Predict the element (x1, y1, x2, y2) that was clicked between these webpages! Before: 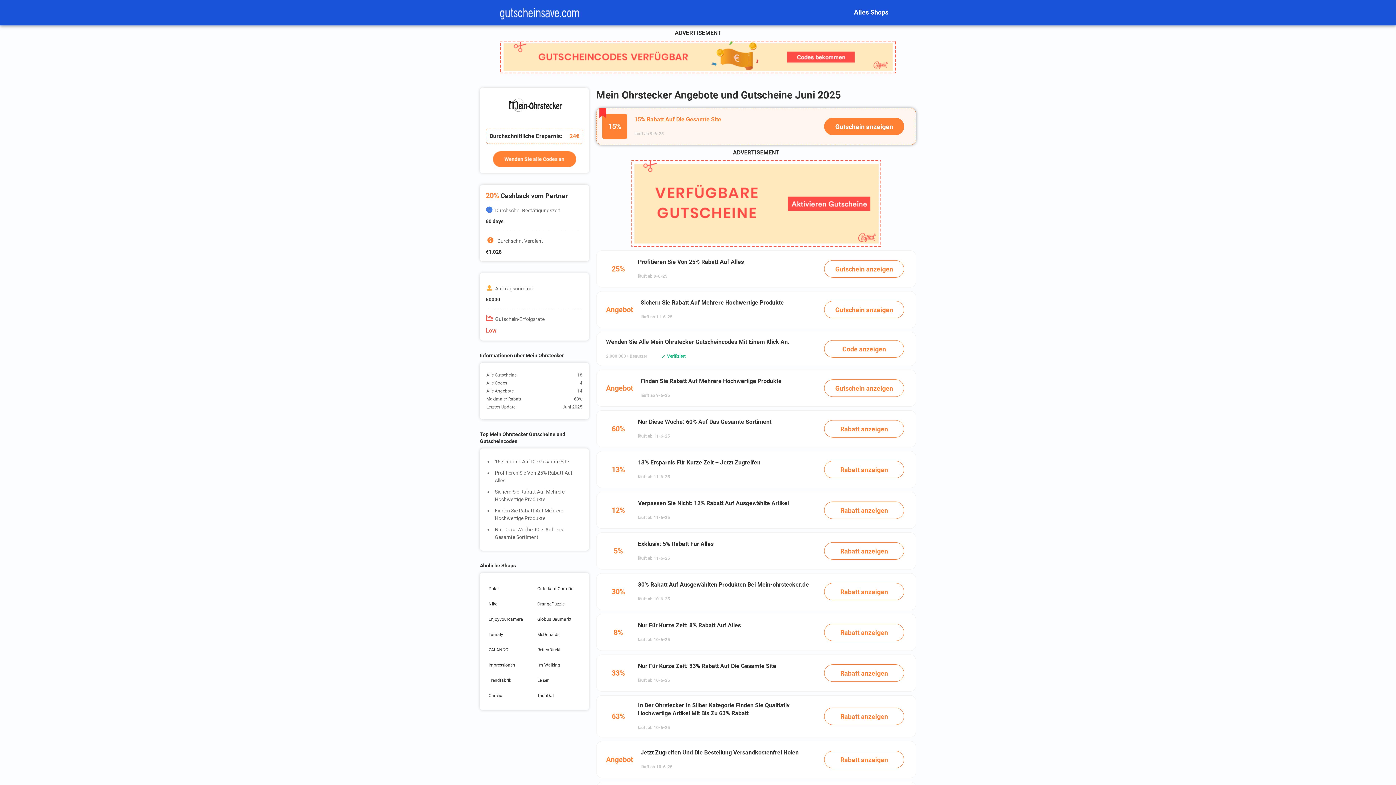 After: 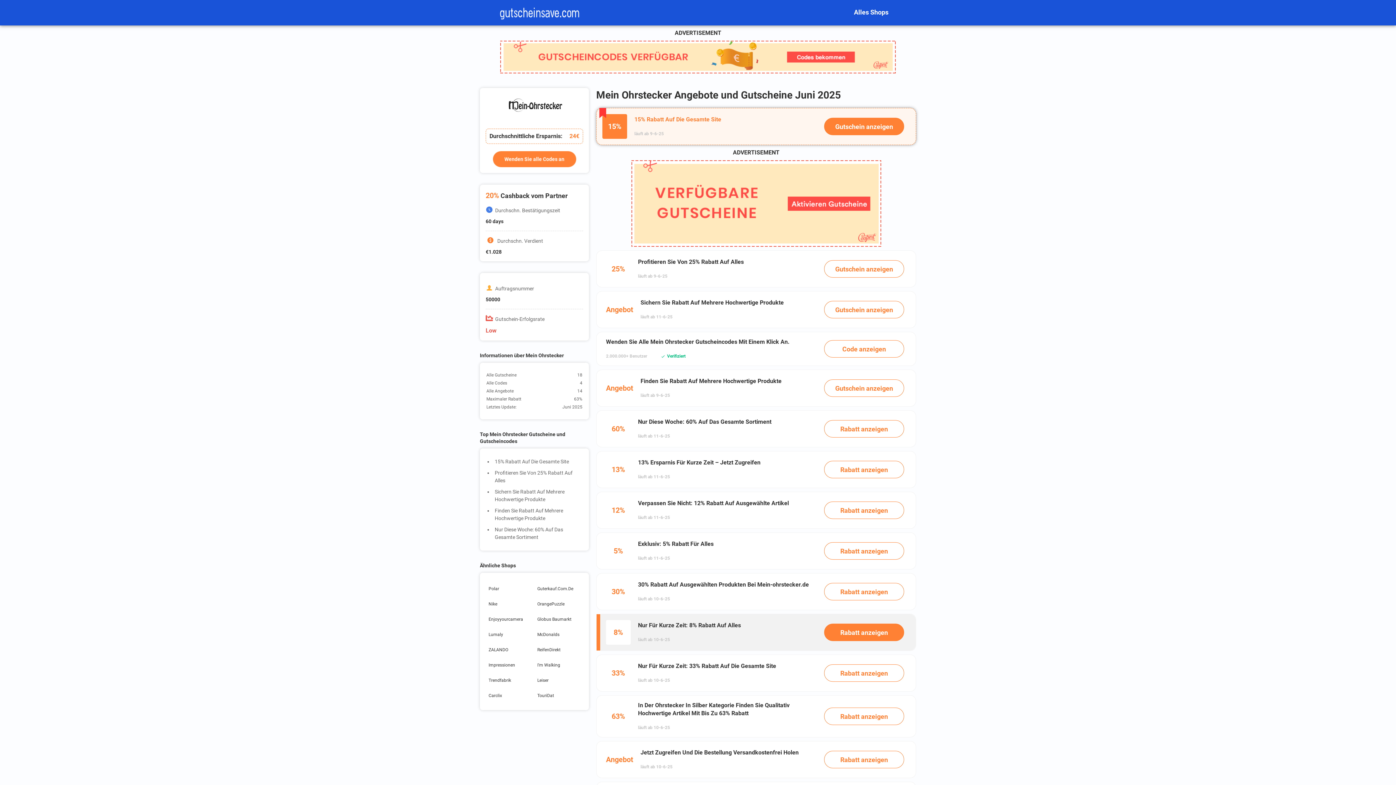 Action: bbox: (596, 614, 916, 651) label: 8%
Nur Für Kurze Zeit: 8% Rabatt Auf Alles
läuft ab 10-6-25
Rabatt anzeigen